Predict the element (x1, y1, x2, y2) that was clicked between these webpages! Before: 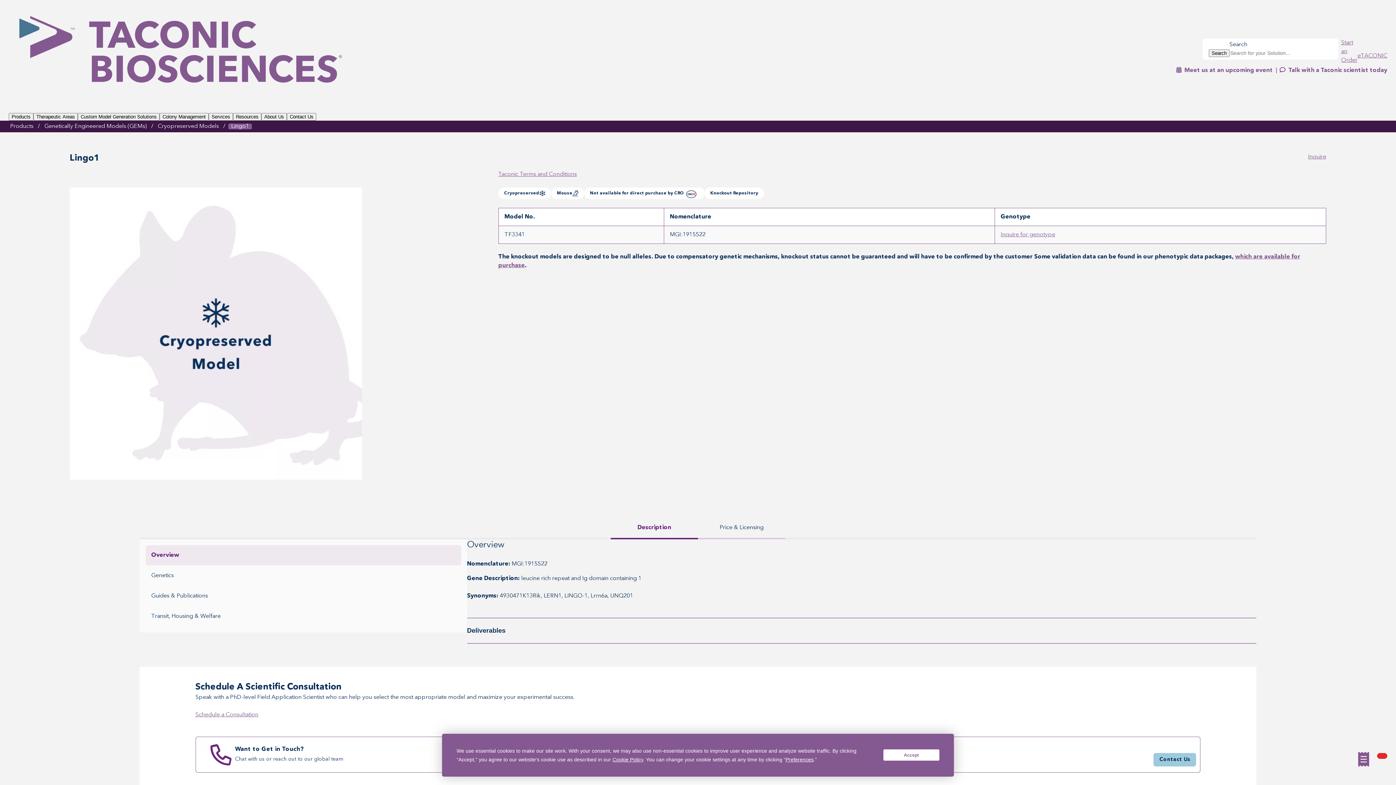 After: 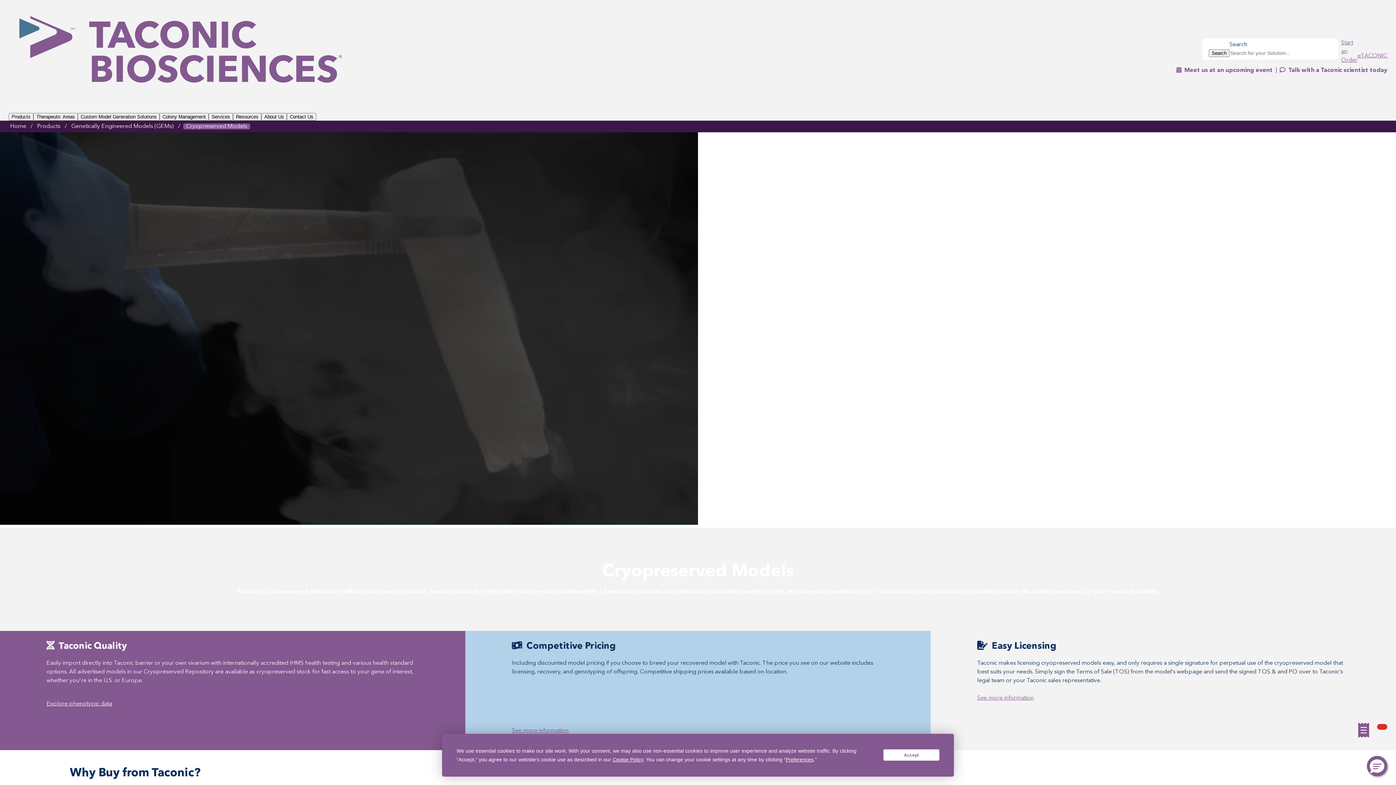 Action: bbox: (156, 123, 220, 129) label: Cryopreserved Models